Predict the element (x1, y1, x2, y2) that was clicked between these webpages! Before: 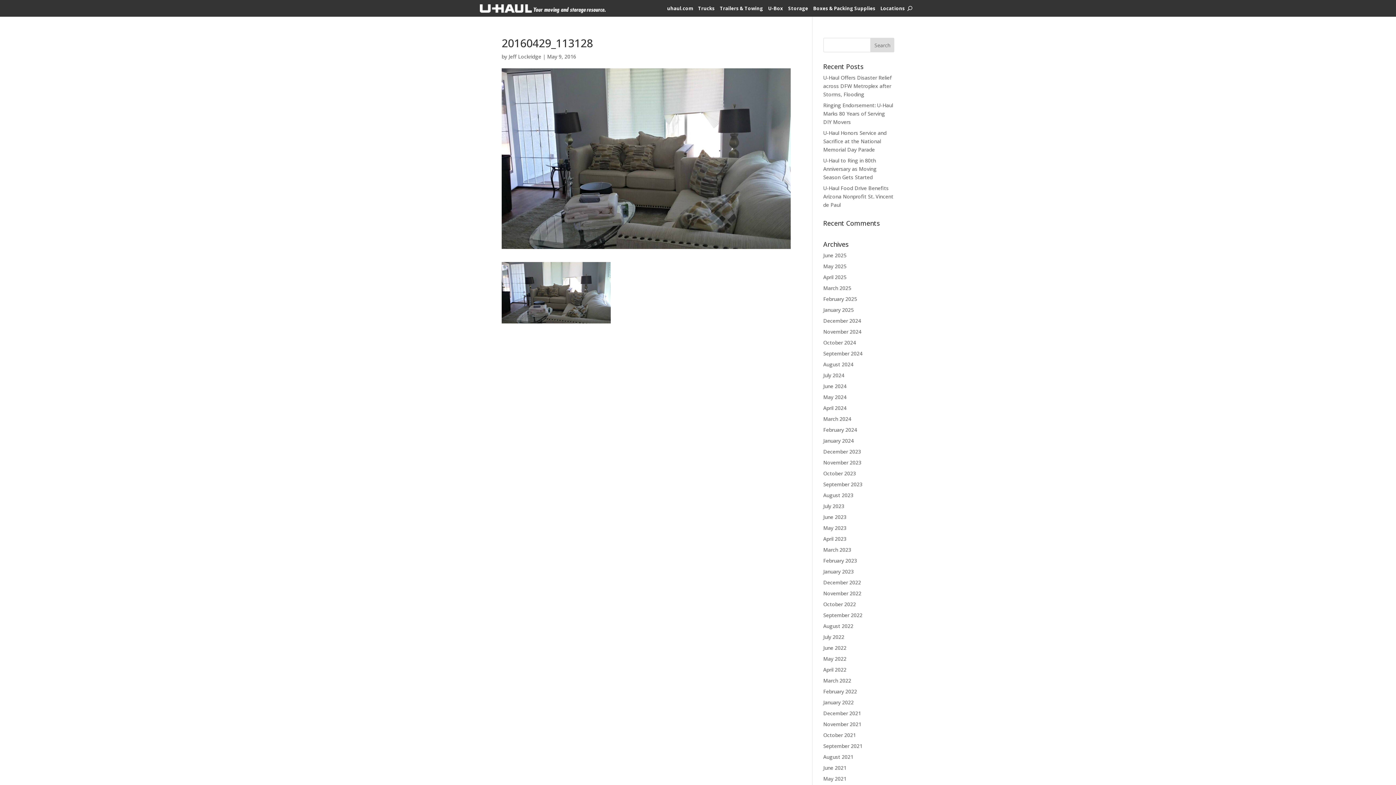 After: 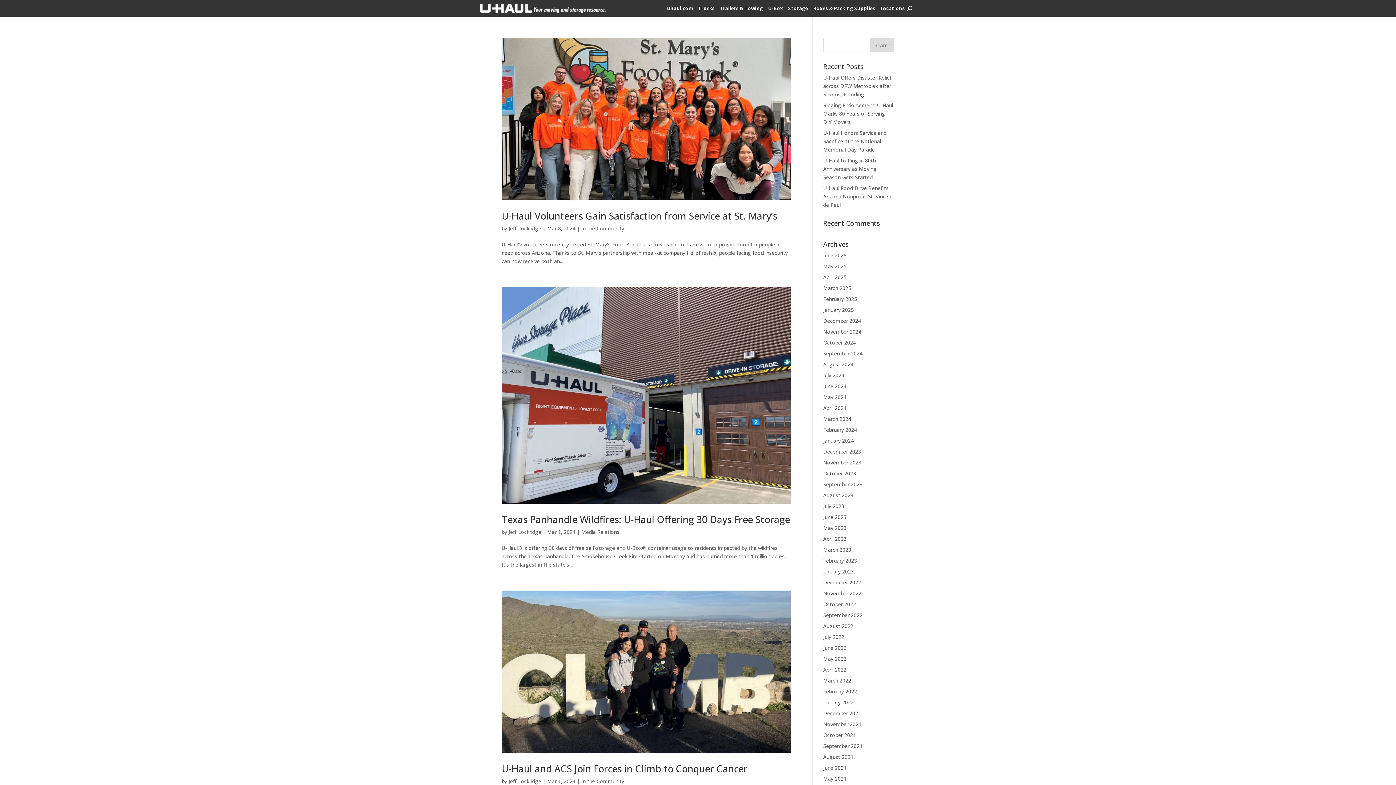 Action: bbox: (823, 415, 851, 422) label: March 2024